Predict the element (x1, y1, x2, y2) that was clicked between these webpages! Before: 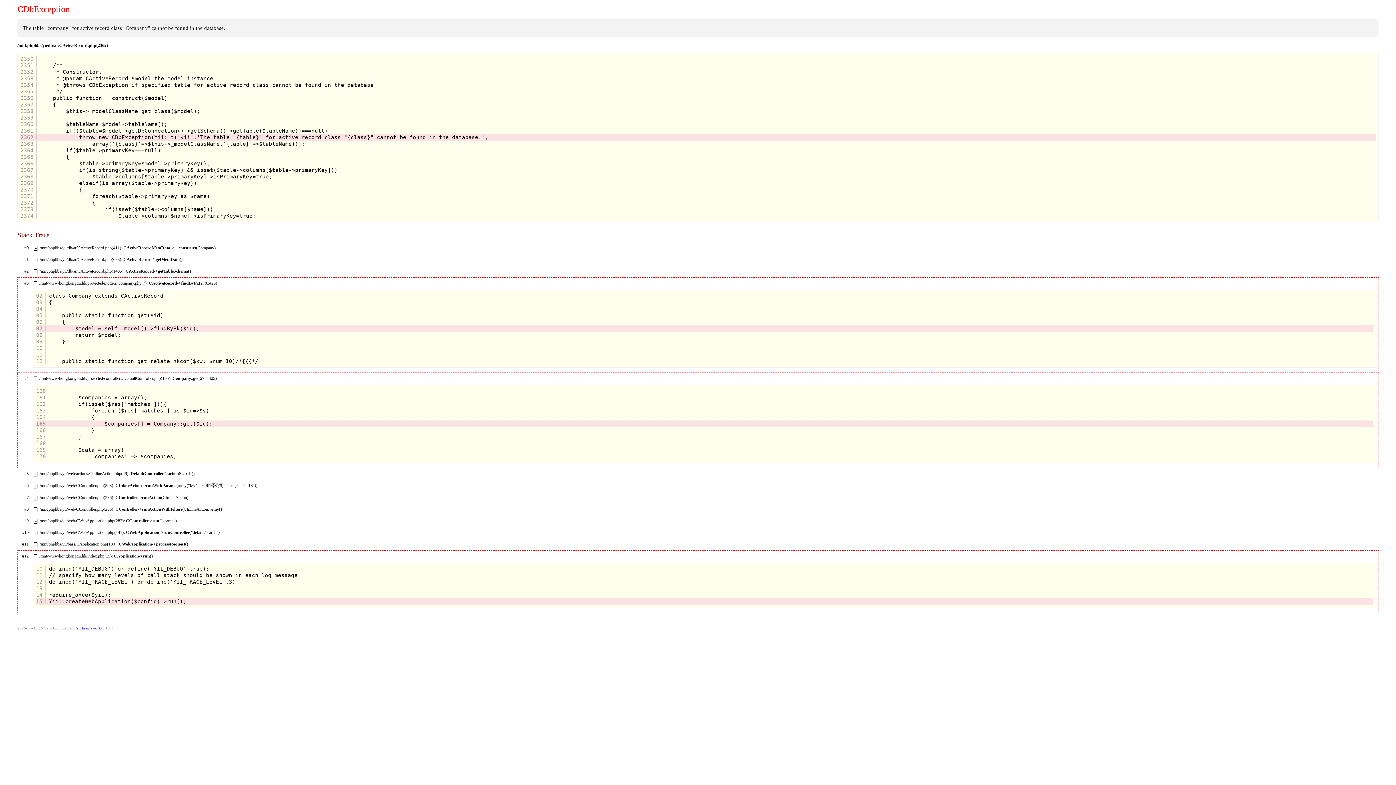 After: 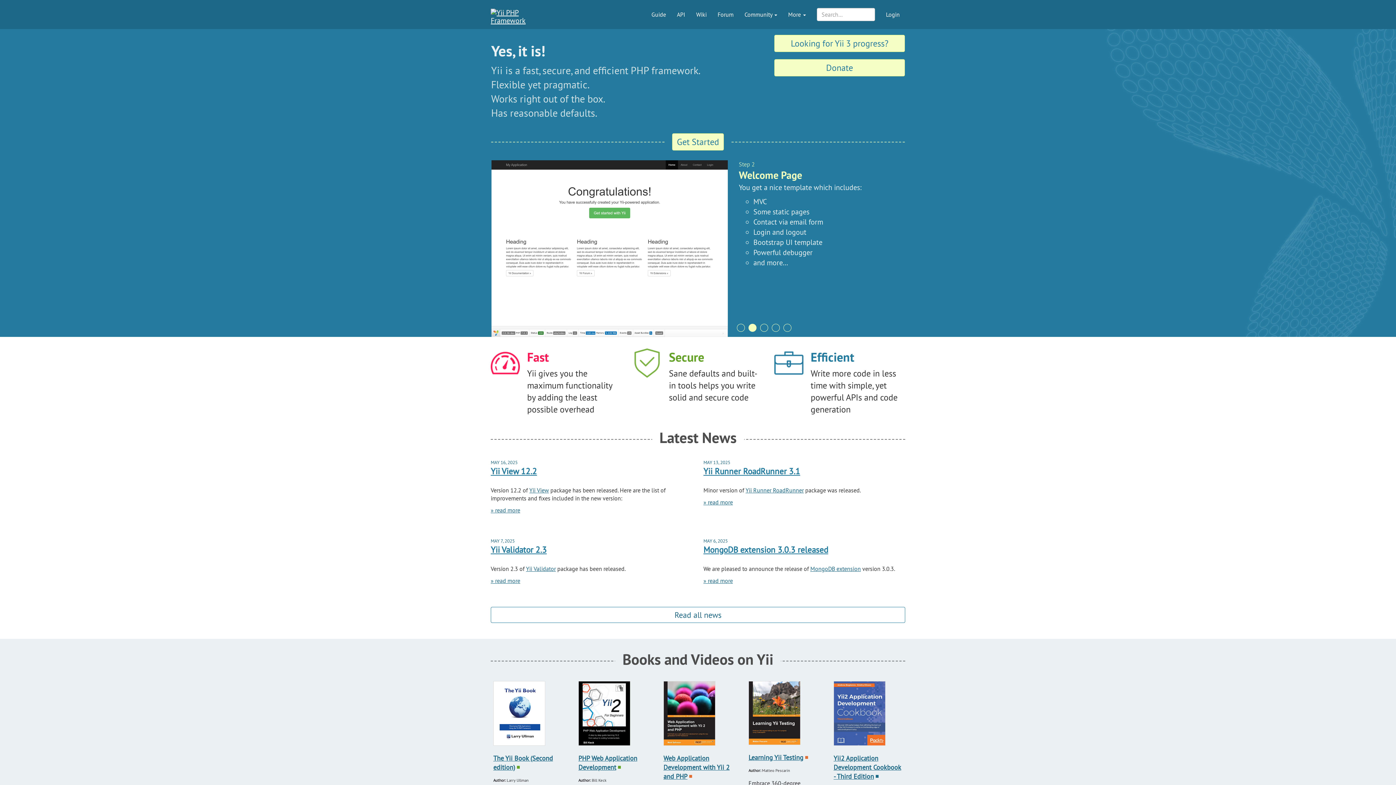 Action: bbox: (76, 626, 101, 630) label: Yii Framework